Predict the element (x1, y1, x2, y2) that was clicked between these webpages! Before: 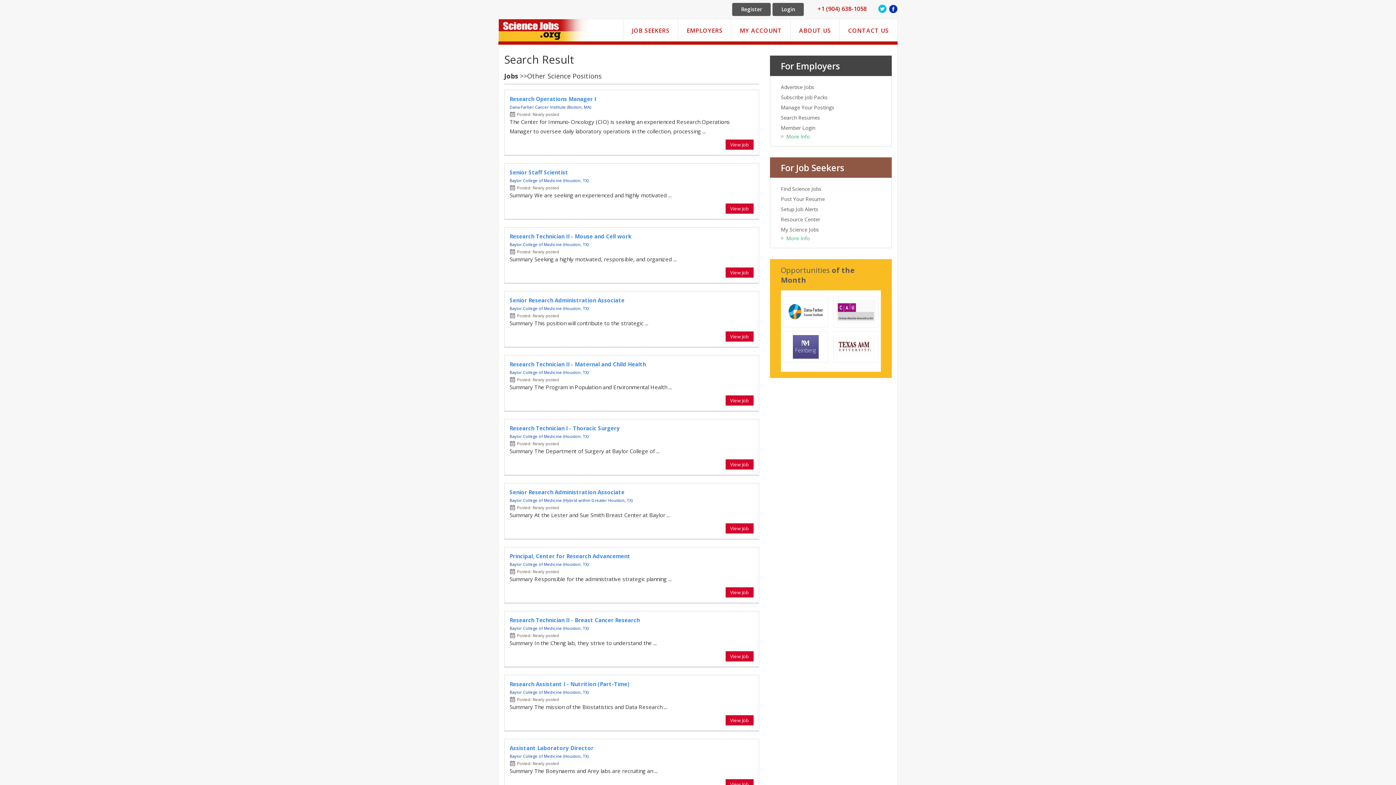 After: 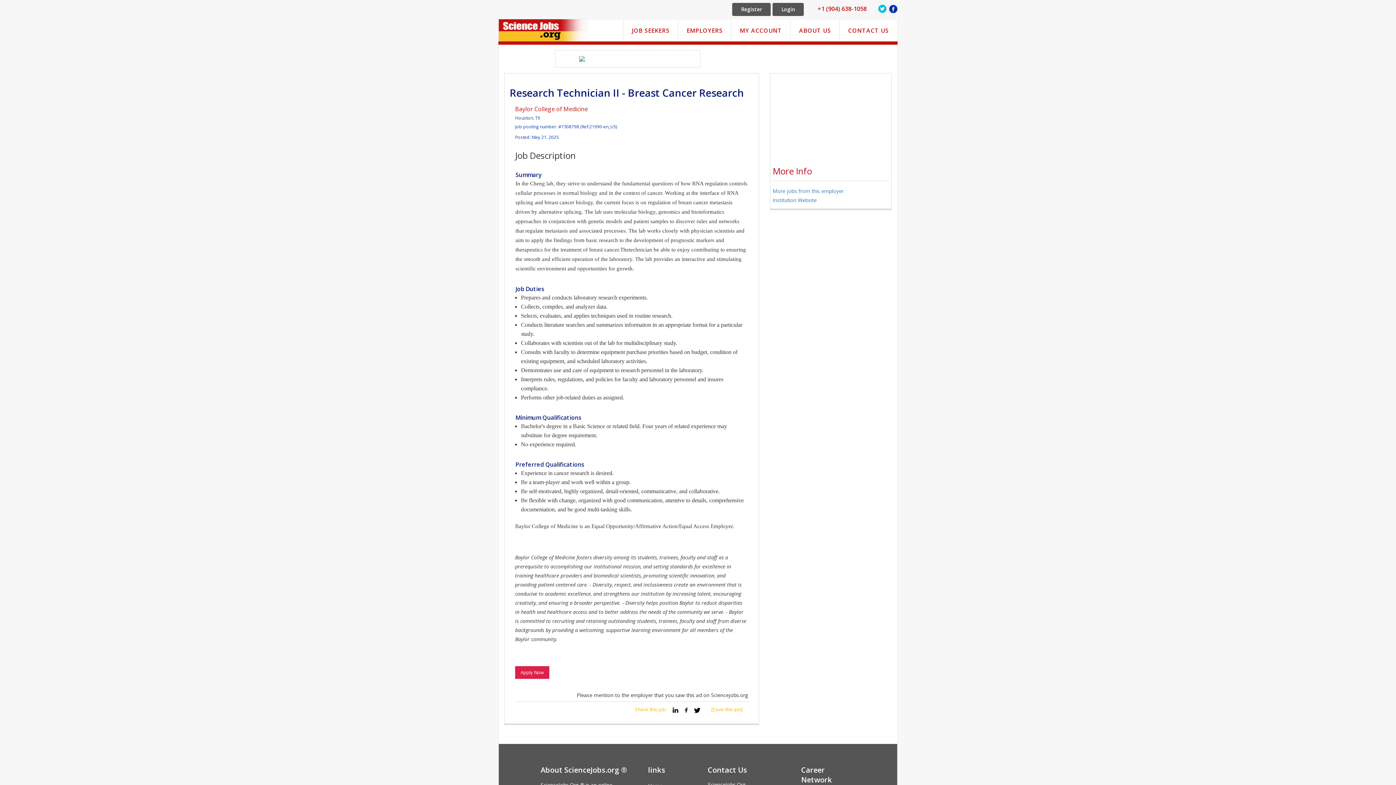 Action: label: View Job bbox: (725, 651, 753, 661)